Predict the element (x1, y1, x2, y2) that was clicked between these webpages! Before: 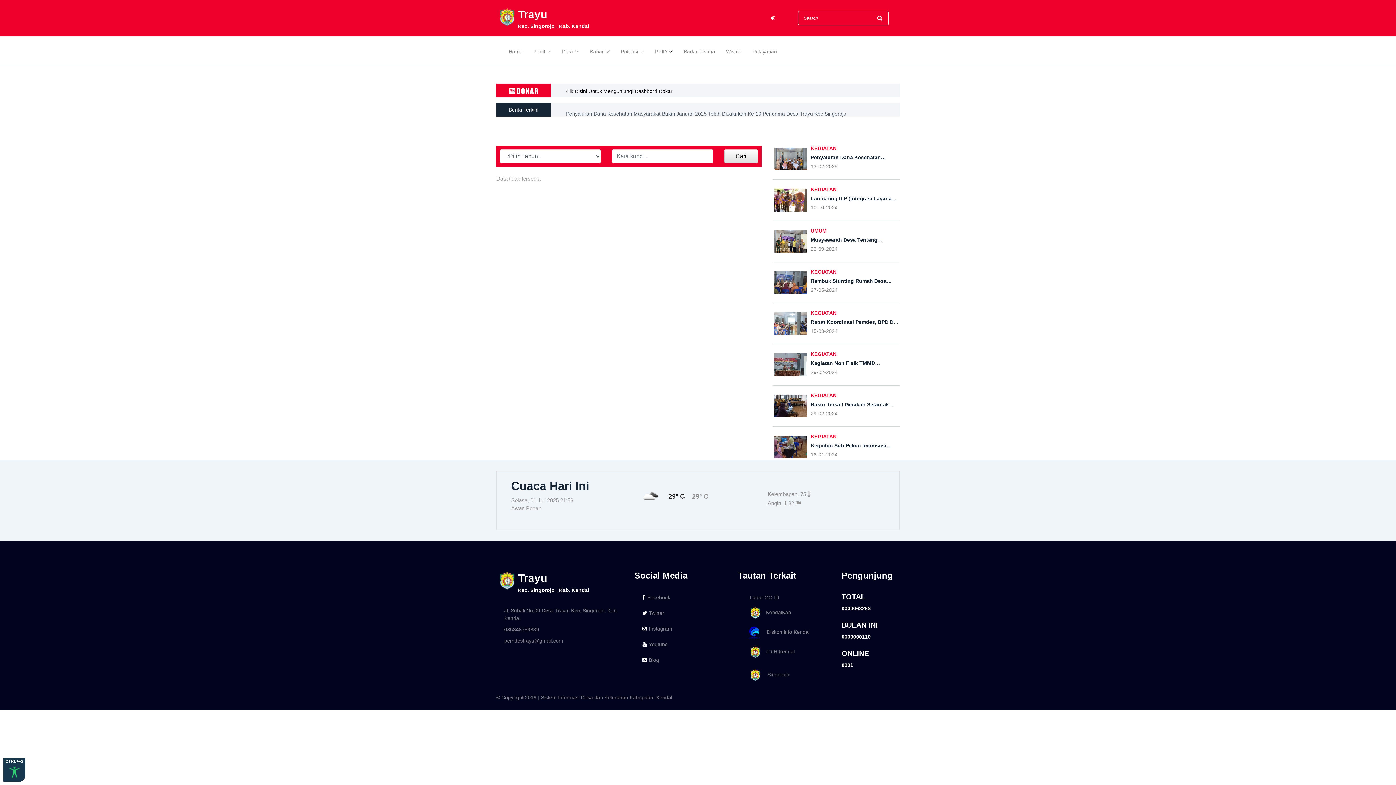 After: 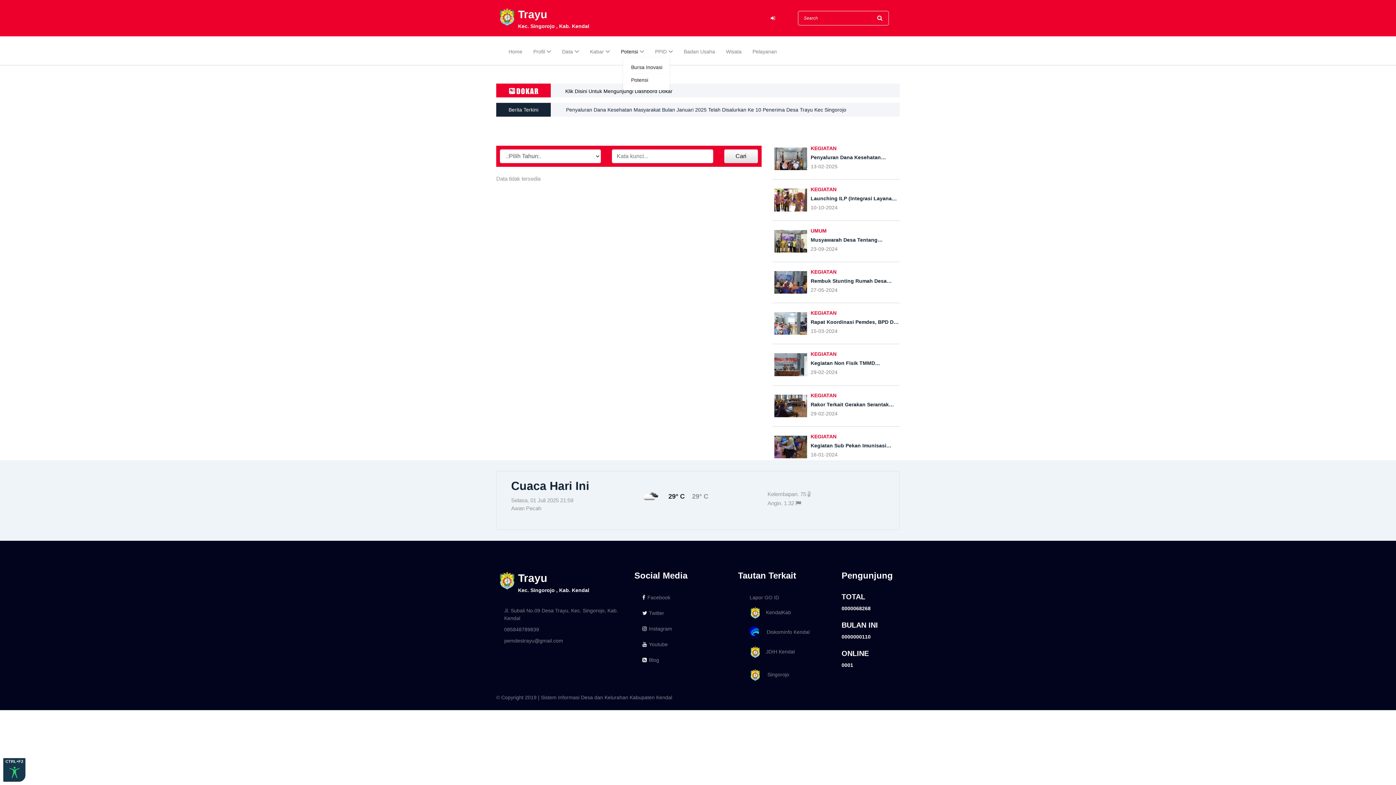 Action: label: Potensi bbox: (616, 44, 648, 57)